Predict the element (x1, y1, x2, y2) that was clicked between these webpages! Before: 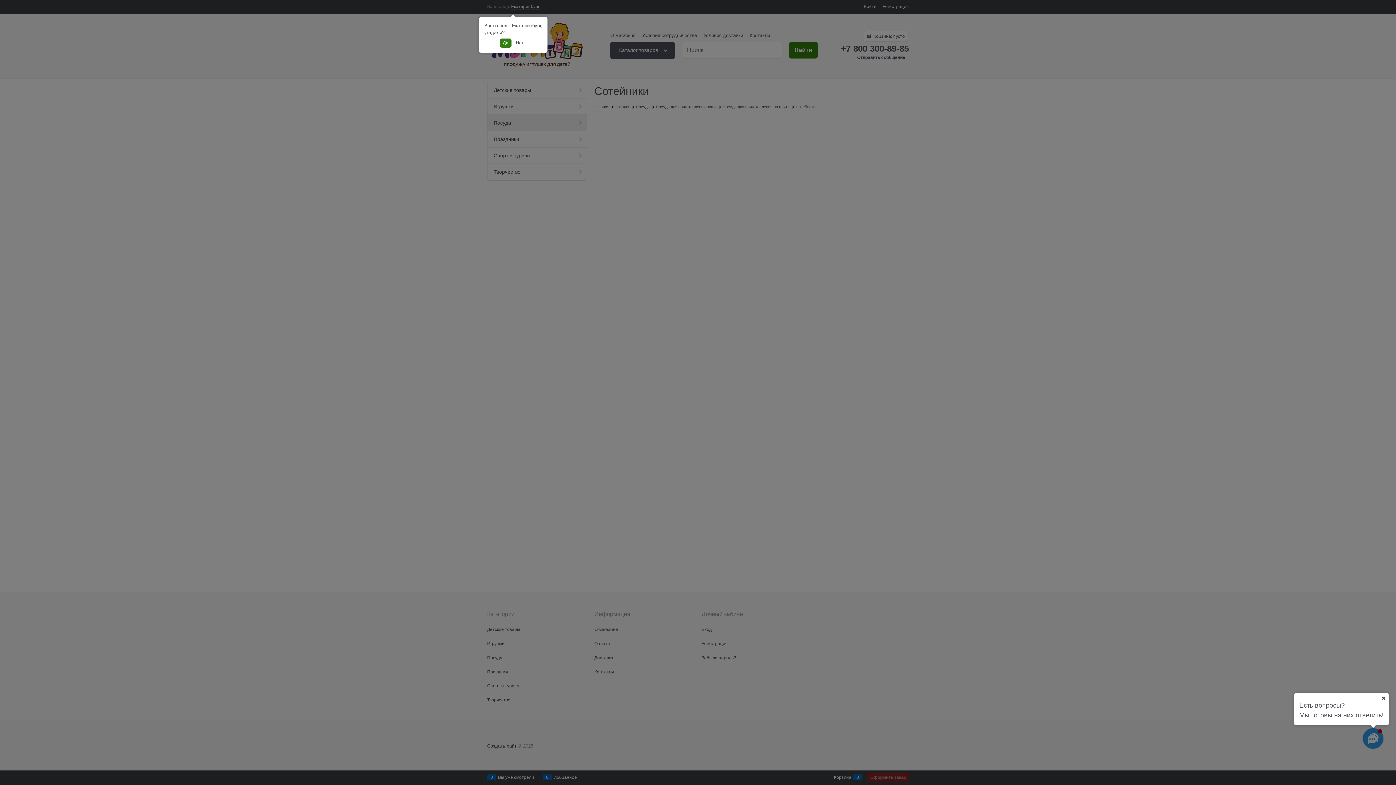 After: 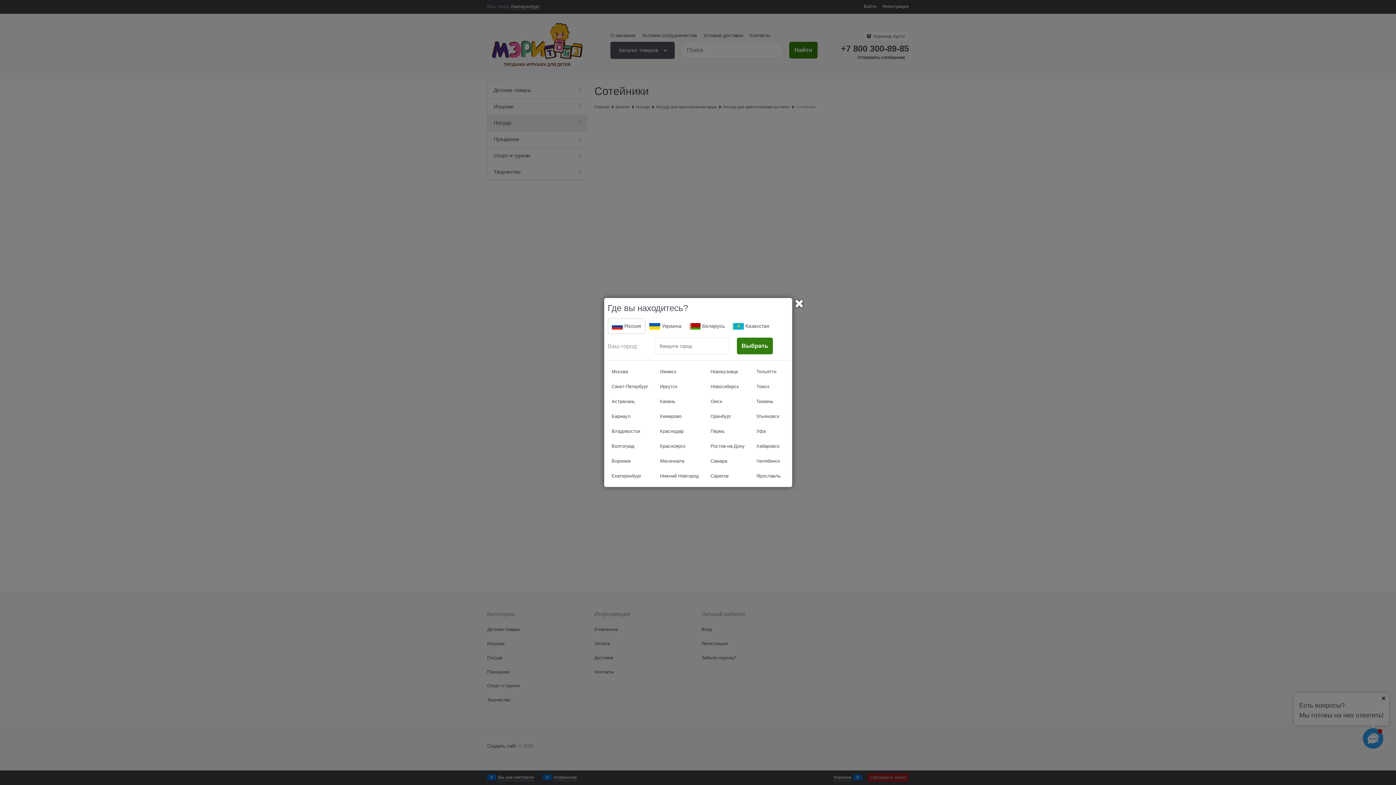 Action: bbox: (513, 38, 526, 47) label: Нет